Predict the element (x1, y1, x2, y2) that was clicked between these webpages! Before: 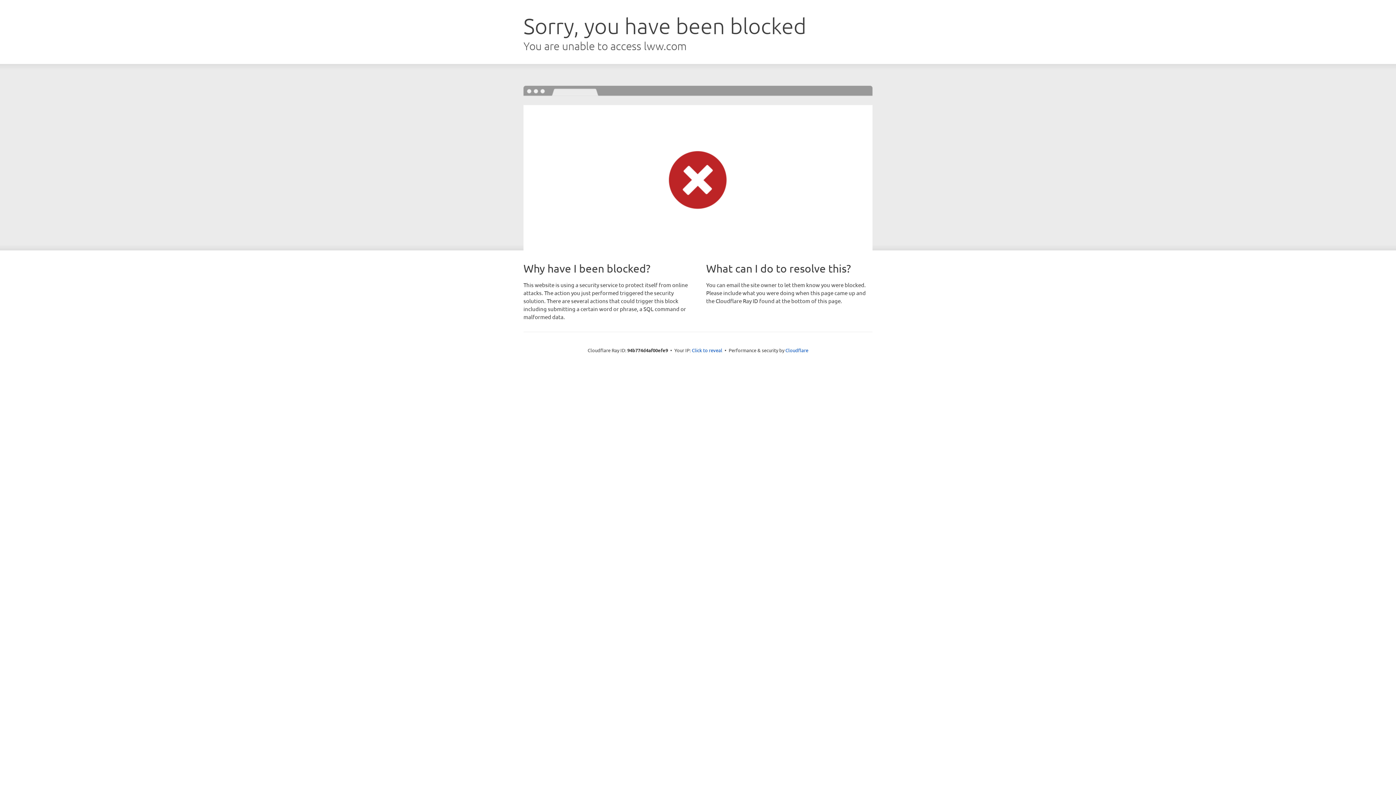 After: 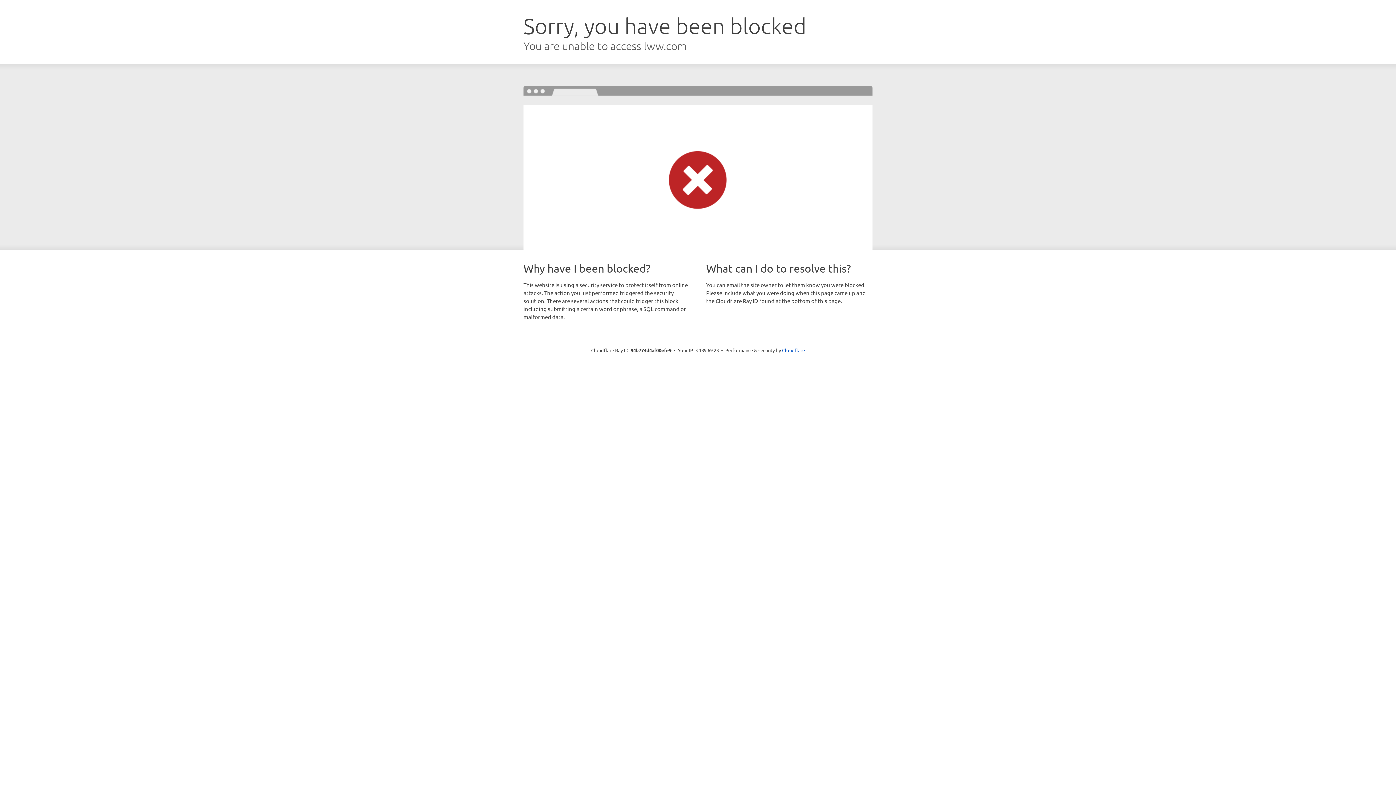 Action: bbox: (692, 346, 722, 353) label: Click to reveal